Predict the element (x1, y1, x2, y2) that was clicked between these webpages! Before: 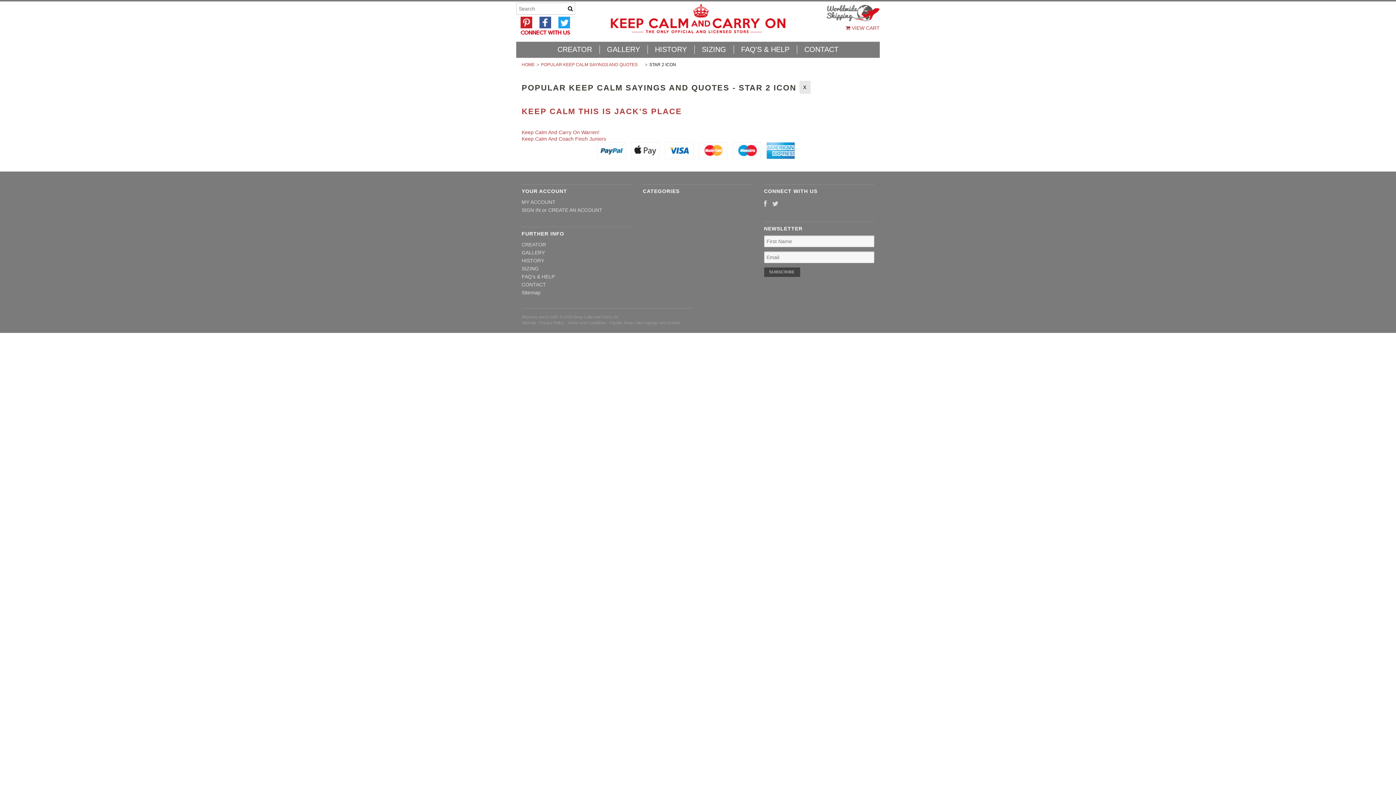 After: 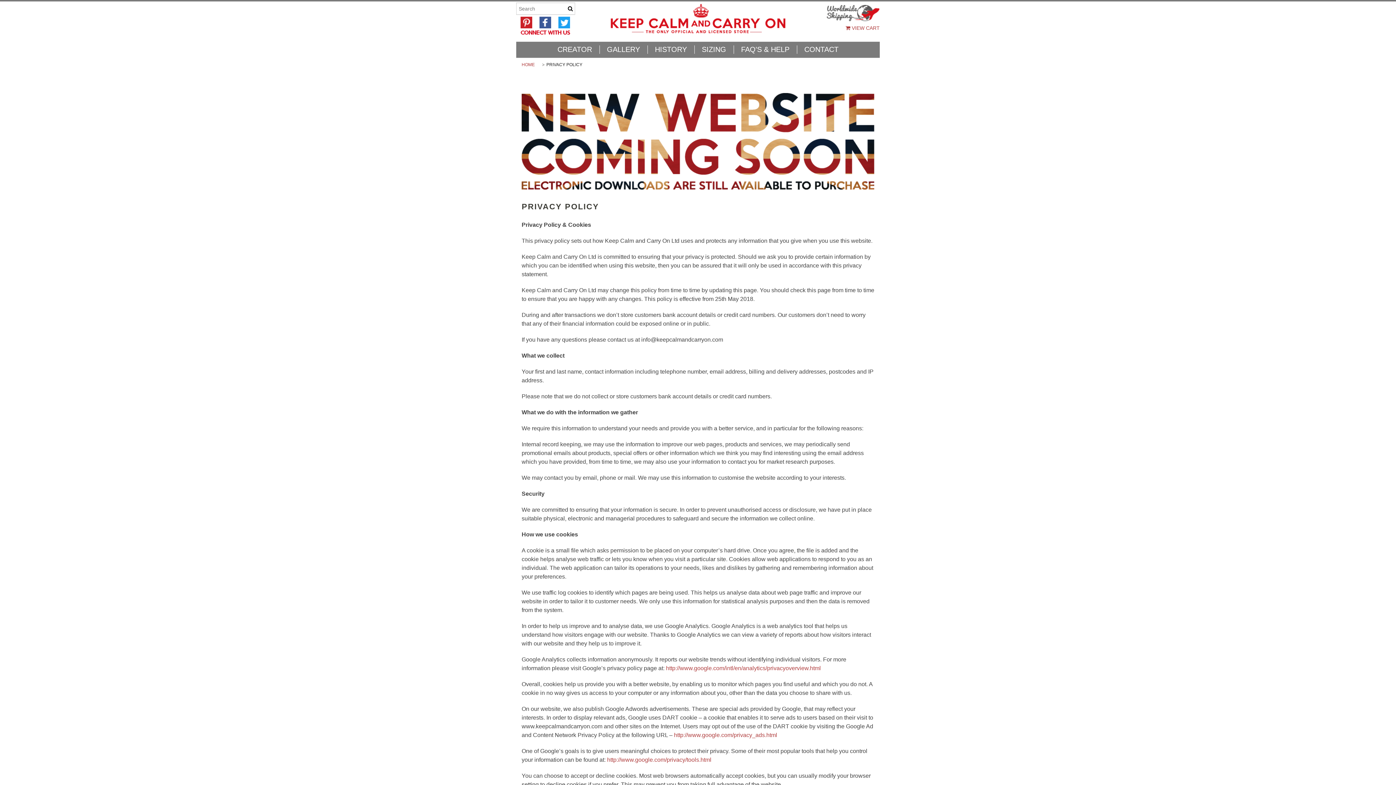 Action: label: Privacy Policy bbox: (539, 320, 564, 325)